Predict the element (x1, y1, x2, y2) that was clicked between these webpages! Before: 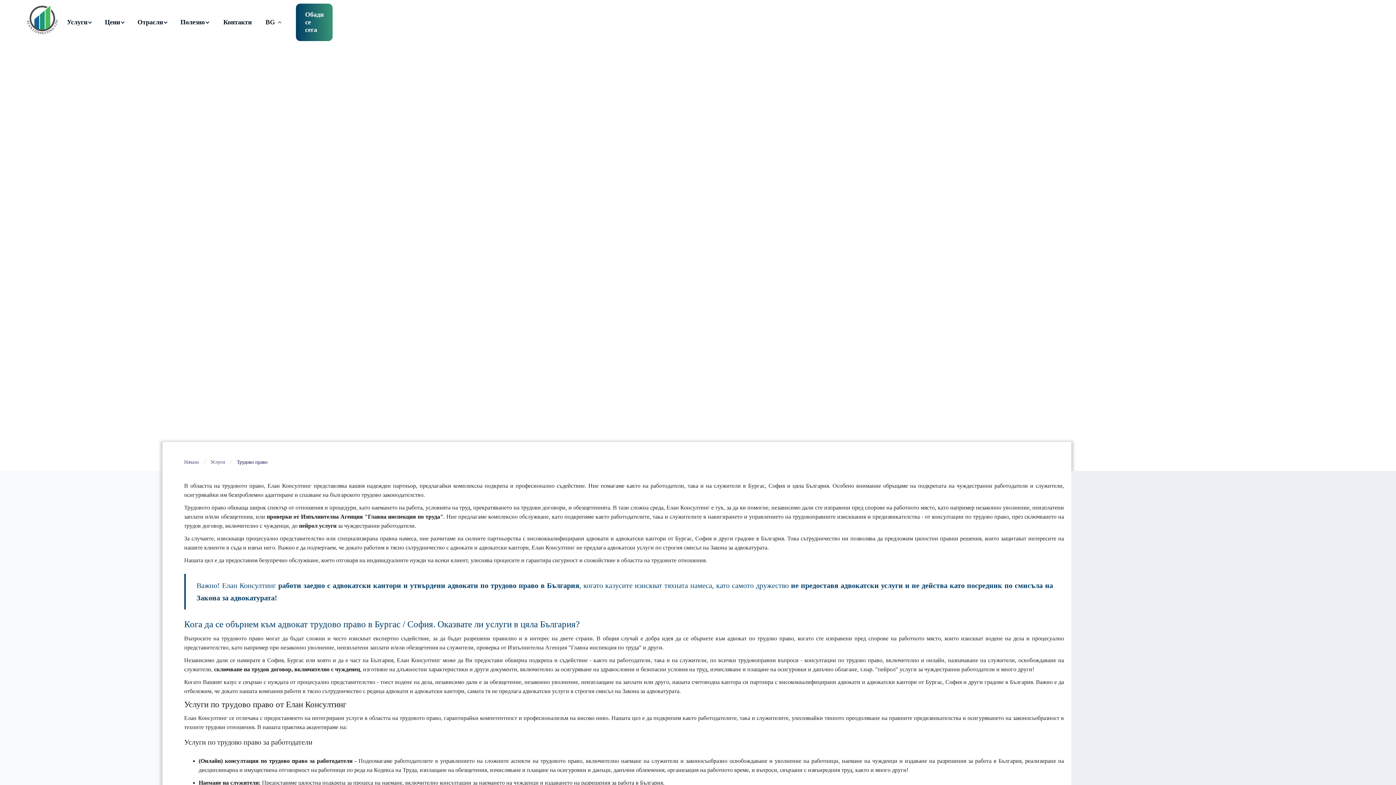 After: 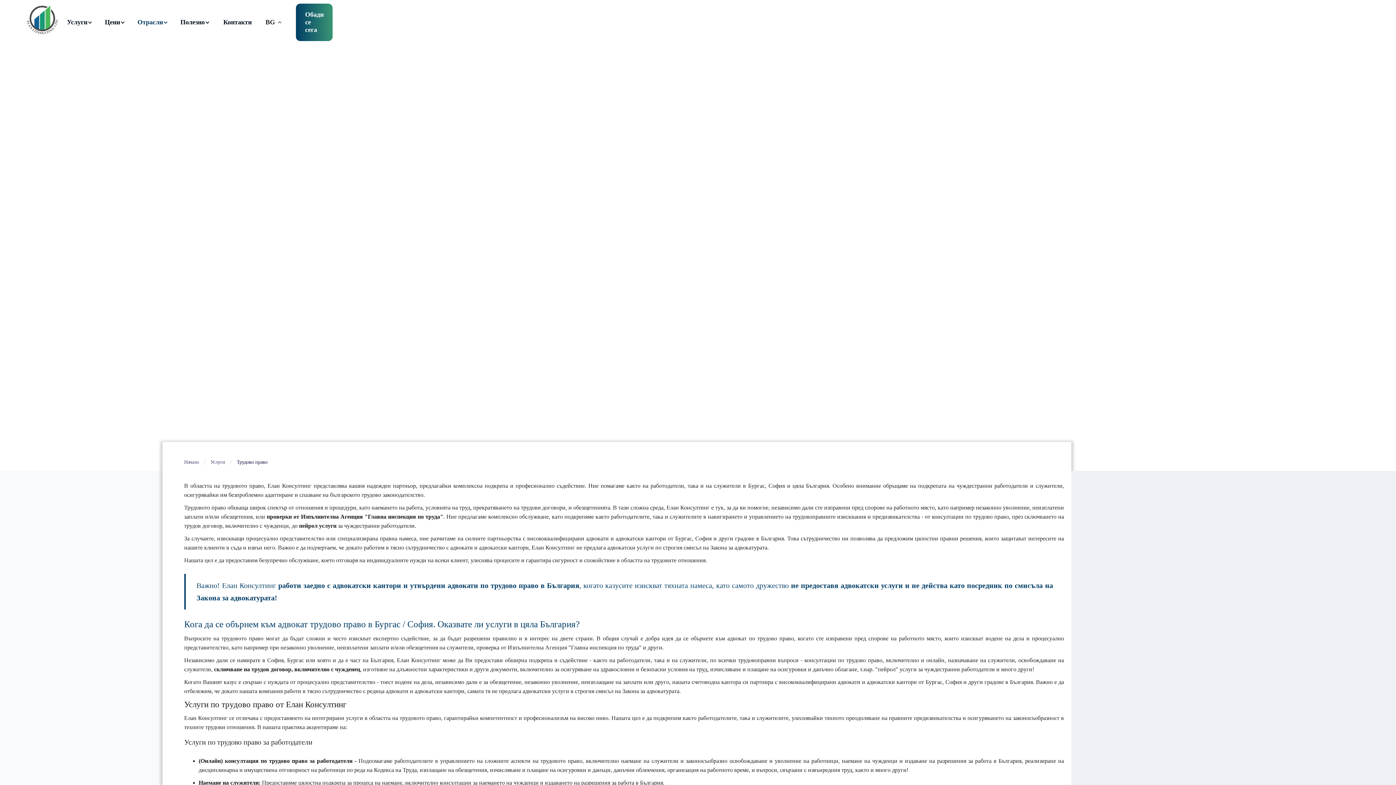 Action: bbox: (133, 10, 172, 34) label: Отрасли